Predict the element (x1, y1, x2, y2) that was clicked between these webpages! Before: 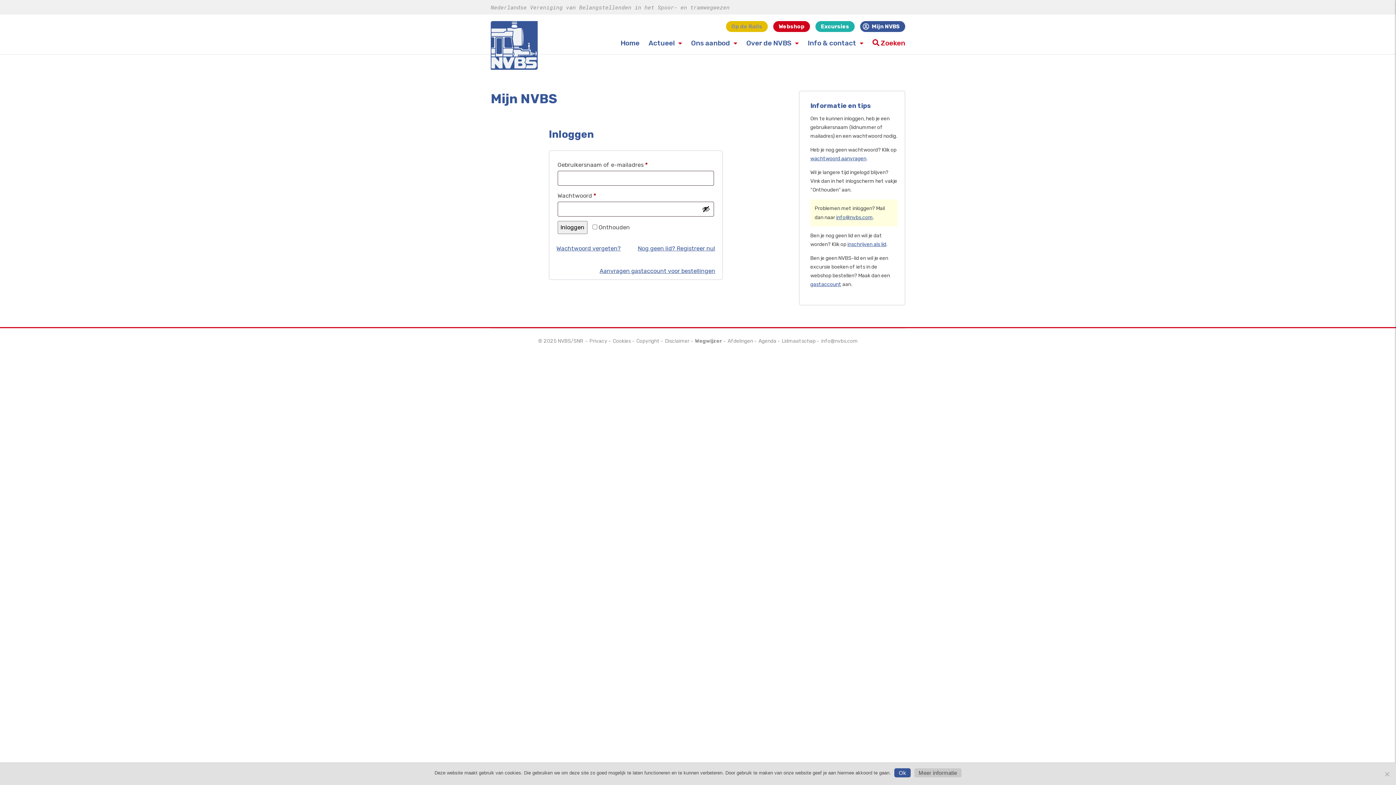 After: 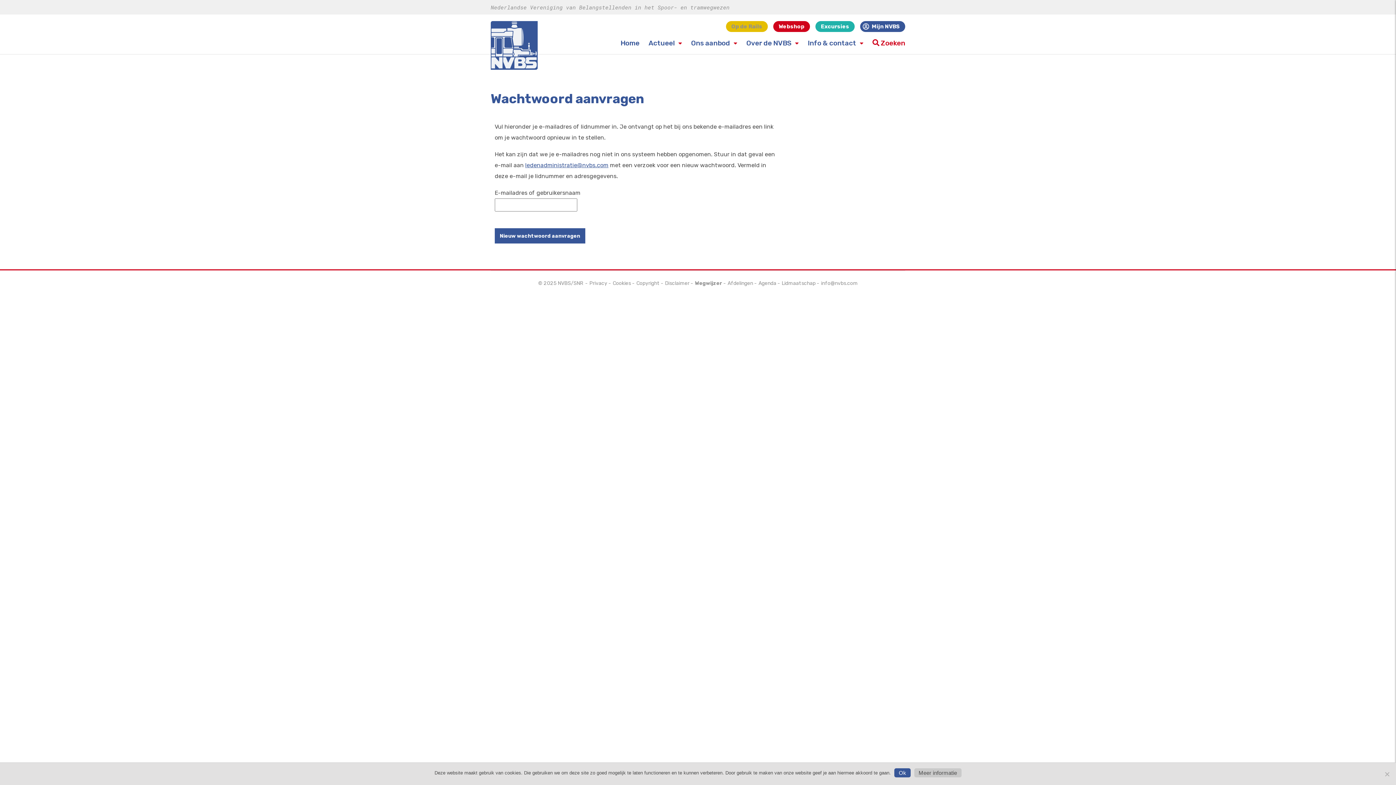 Action: label: Wachtwoord vergeten? bbox: (556, 244, 620, 251)